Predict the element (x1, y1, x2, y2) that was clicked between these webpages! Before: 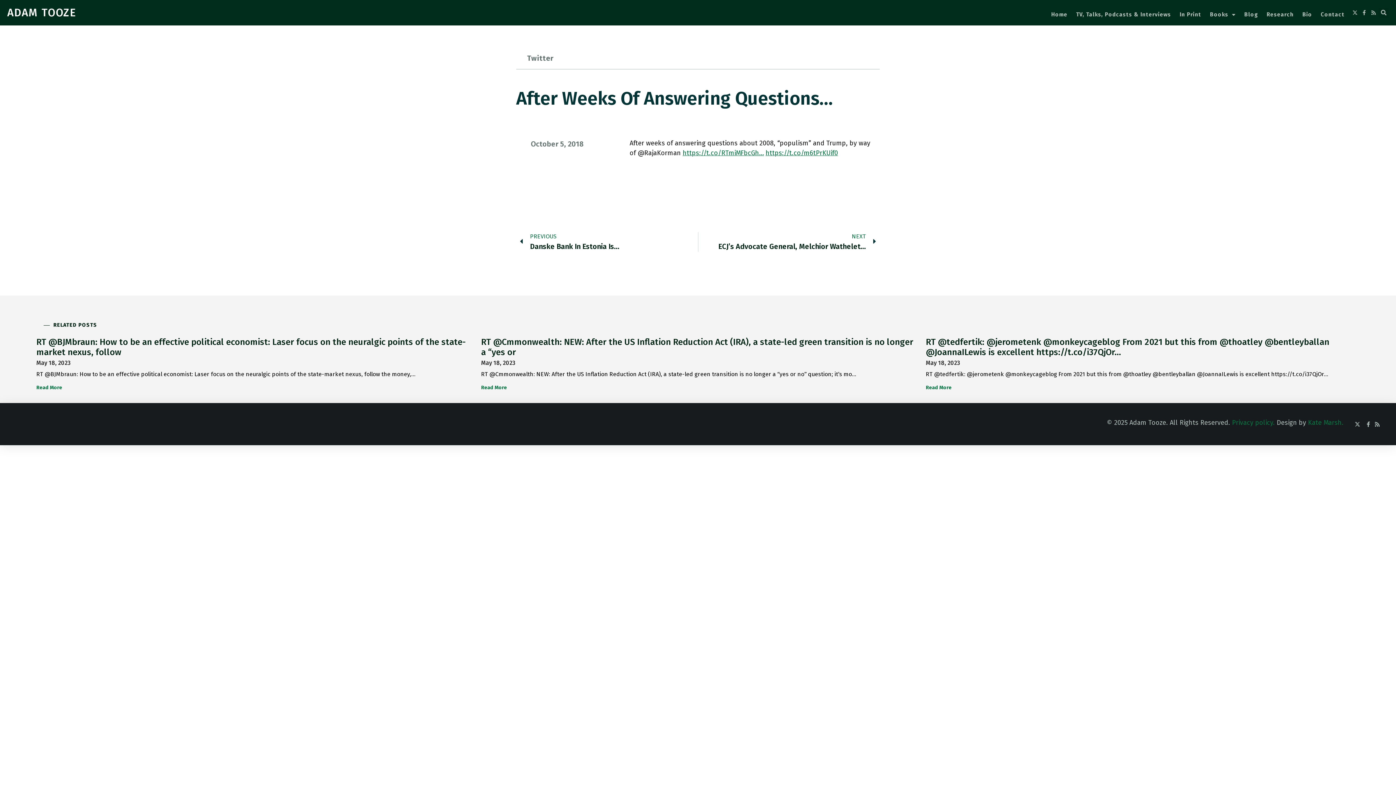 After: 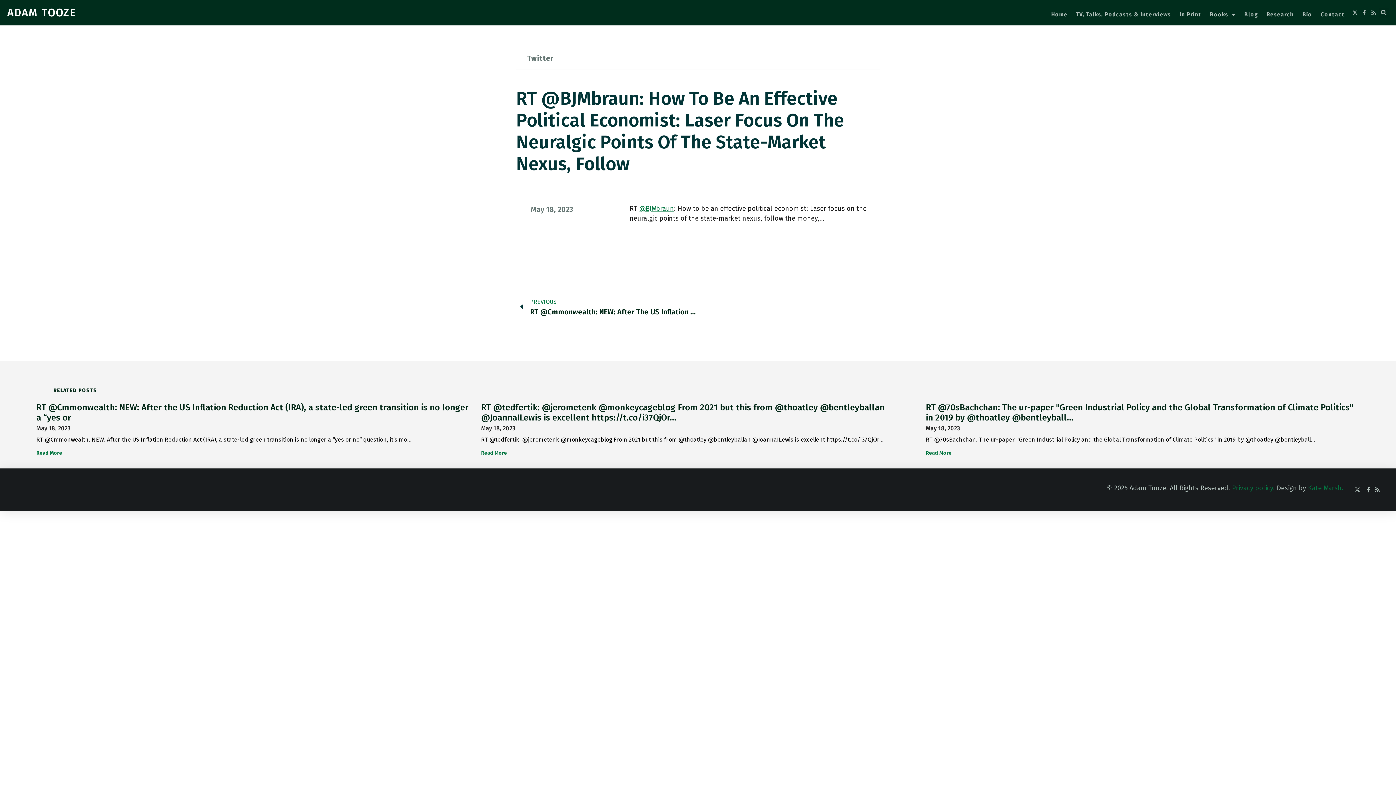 Action: label: Read more about RT @BJMbraun: How to be an effective political economist: Laser focus on the neuralgic points of the state-market nexus, follow bbox: (36, 384, 62, 391)